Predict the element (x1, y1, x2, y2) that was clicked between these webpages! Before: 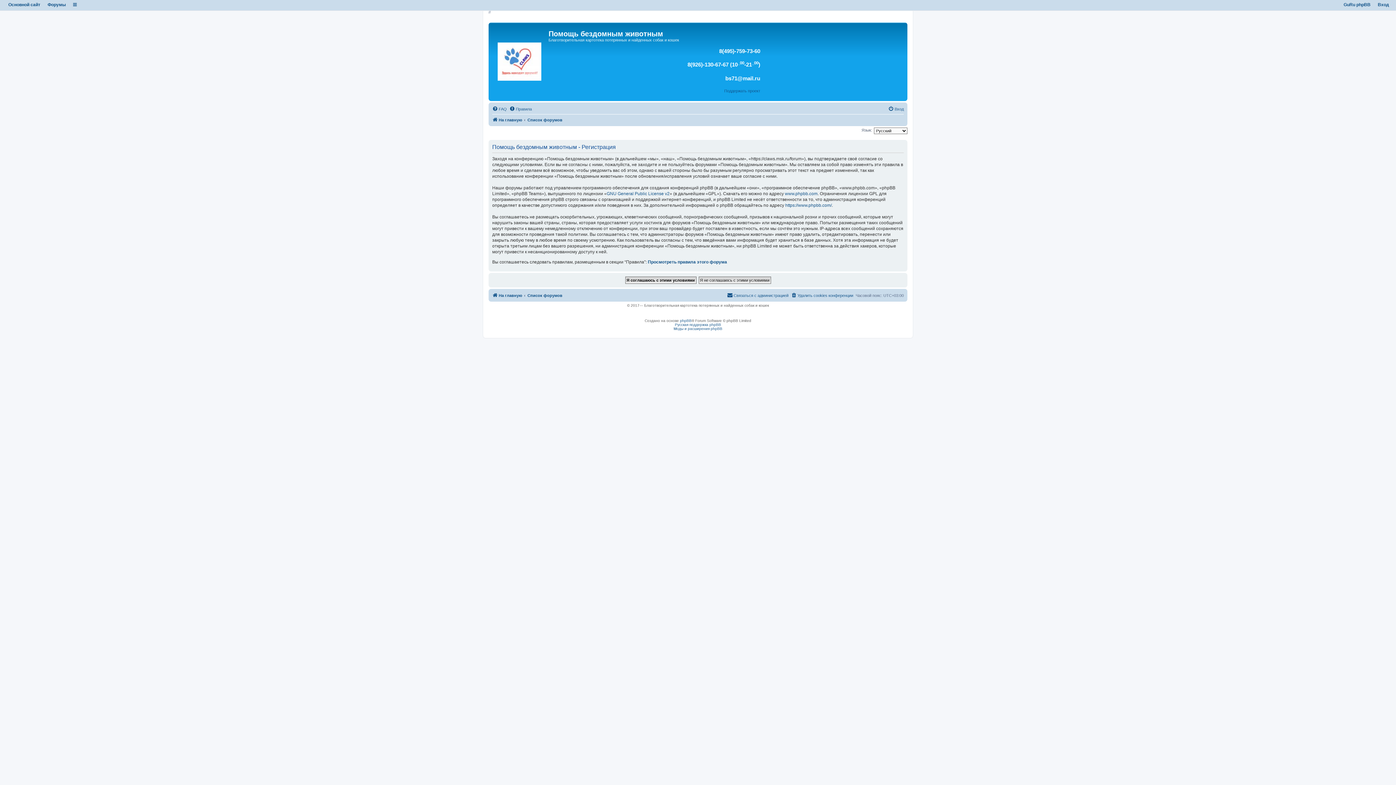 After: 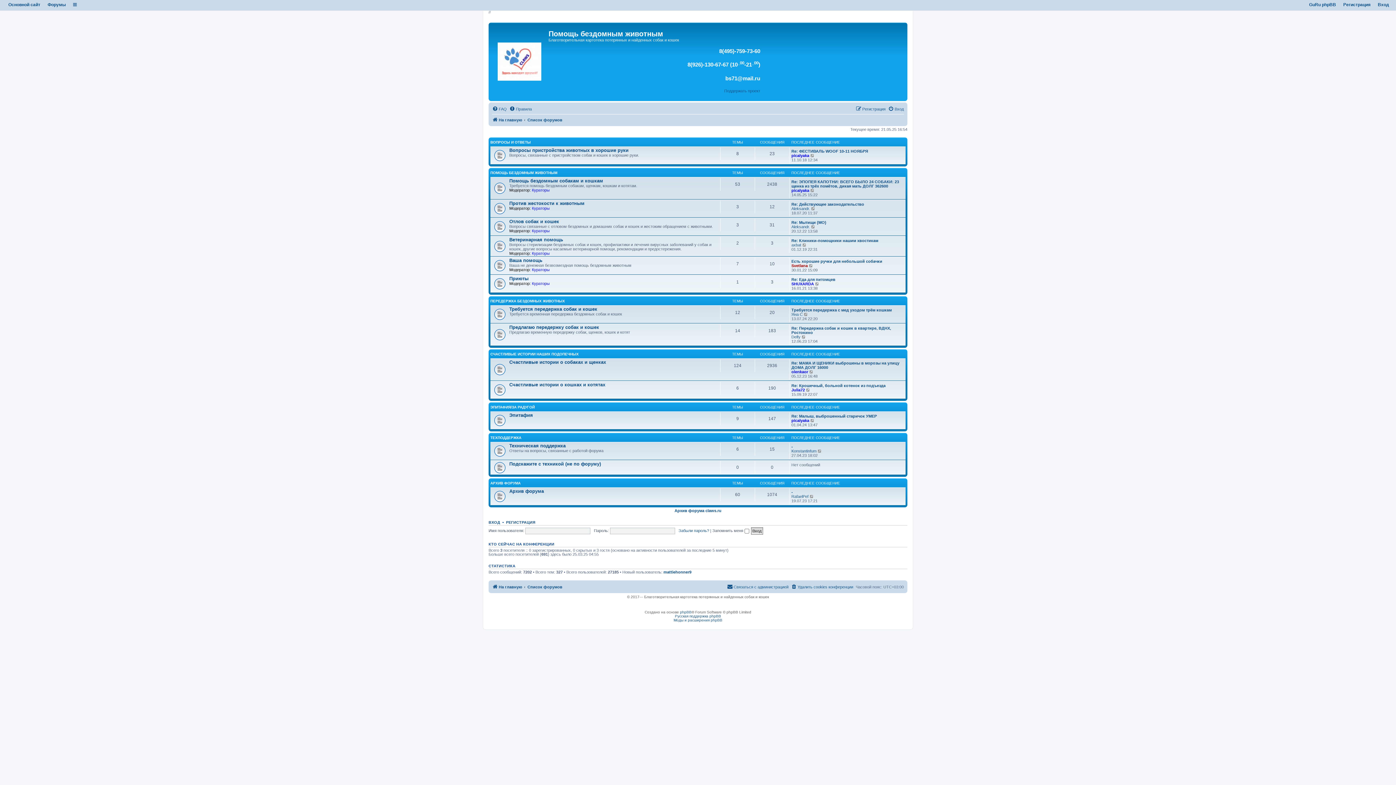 Action: label: Список форумов bbox: (527, 291, 562, 300)